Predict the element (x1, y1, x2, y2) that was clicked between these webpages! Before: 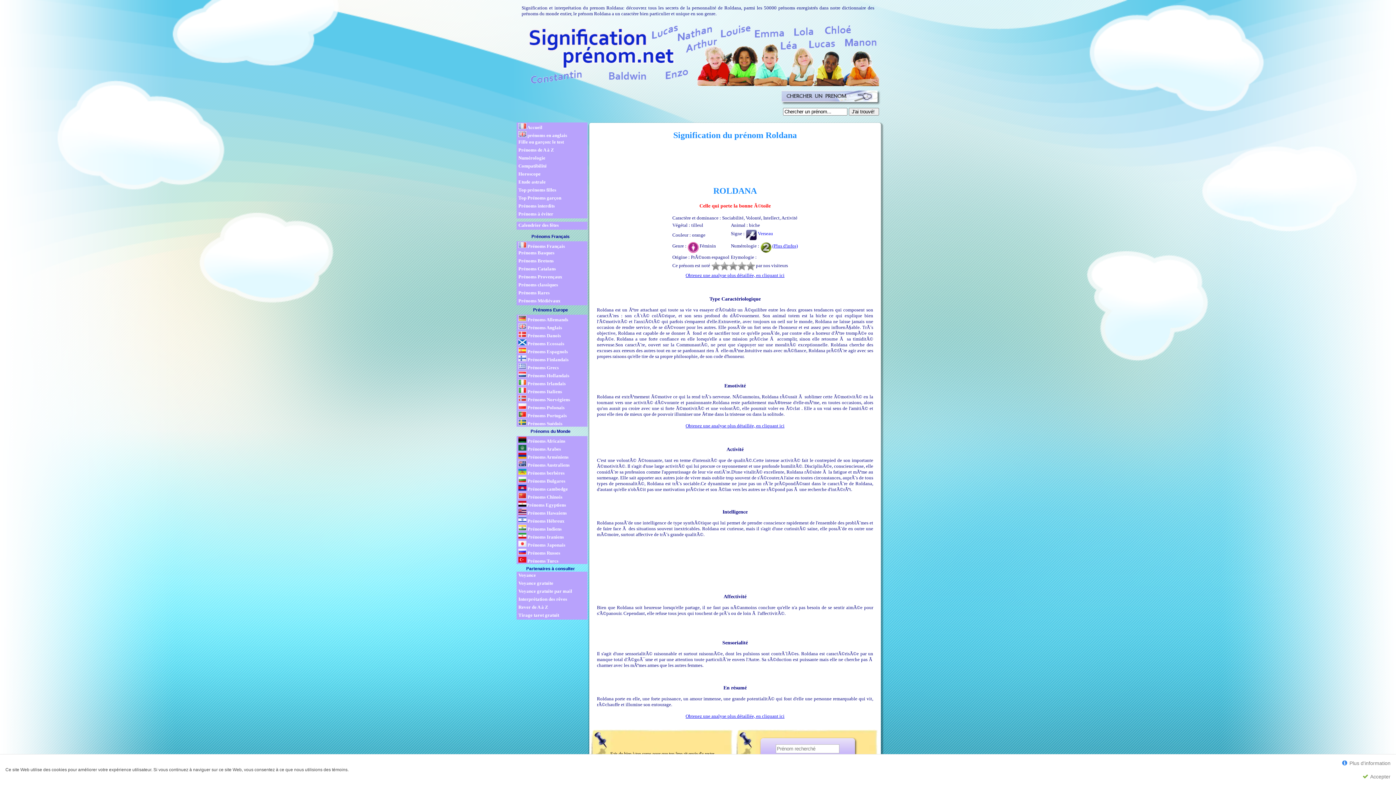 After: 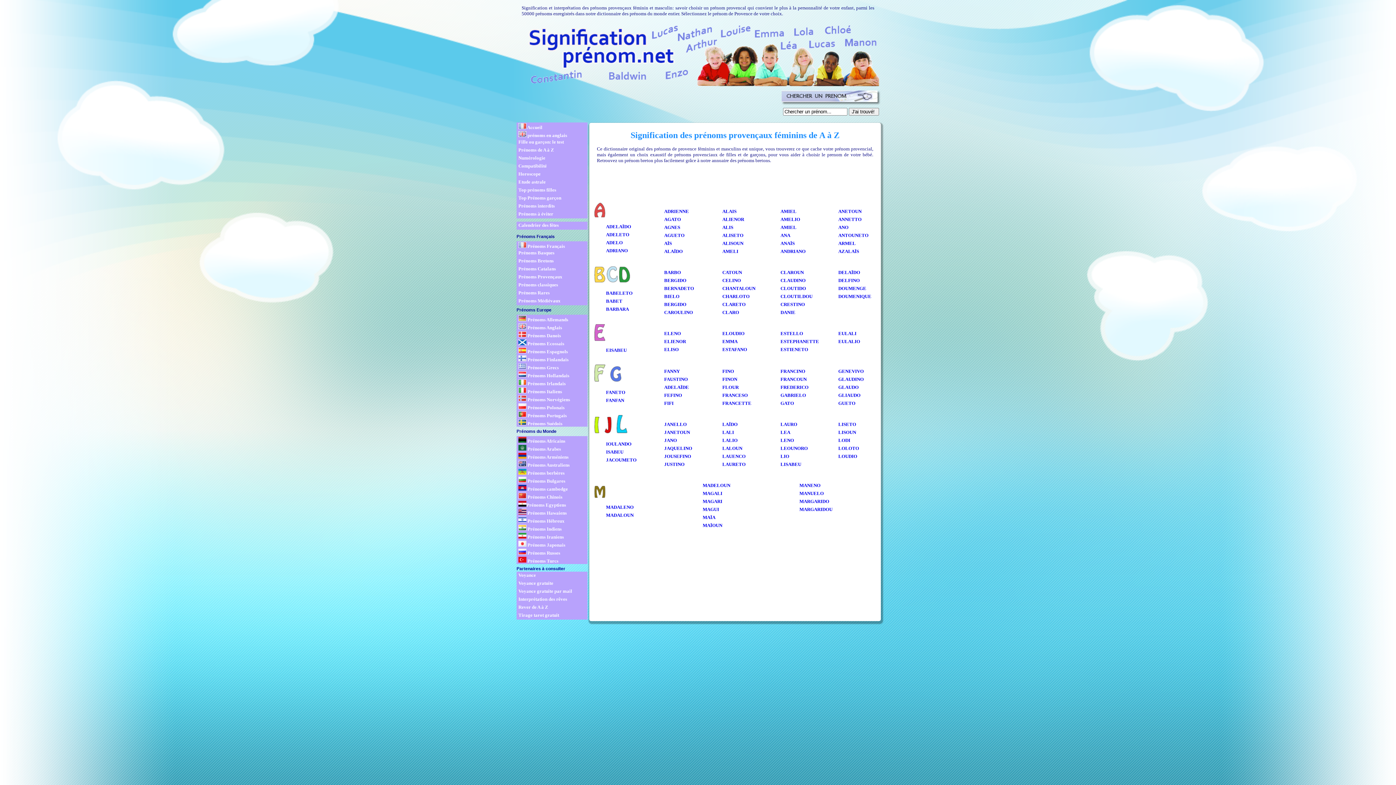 Action: bbox: (518, 274, 587, 280) label: Prénoms Provençaux